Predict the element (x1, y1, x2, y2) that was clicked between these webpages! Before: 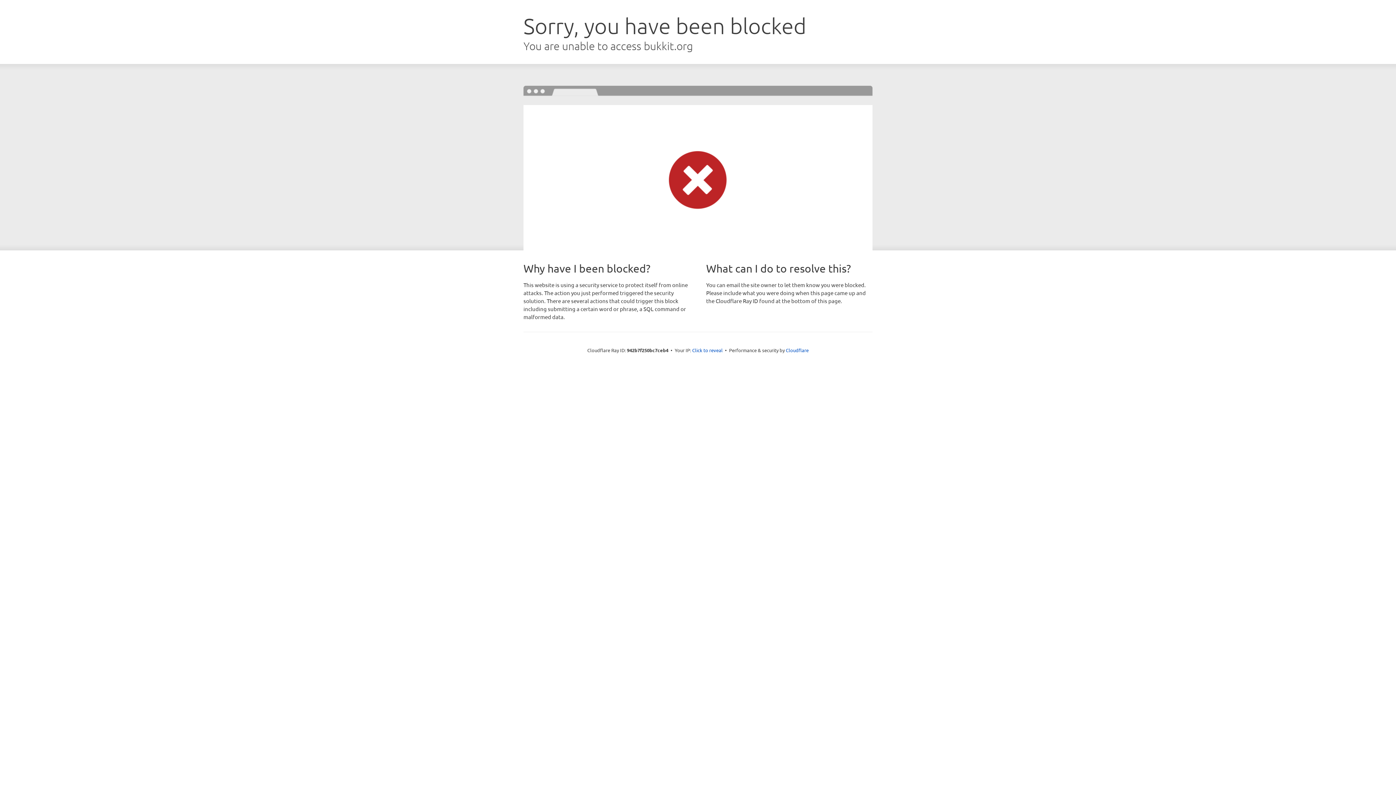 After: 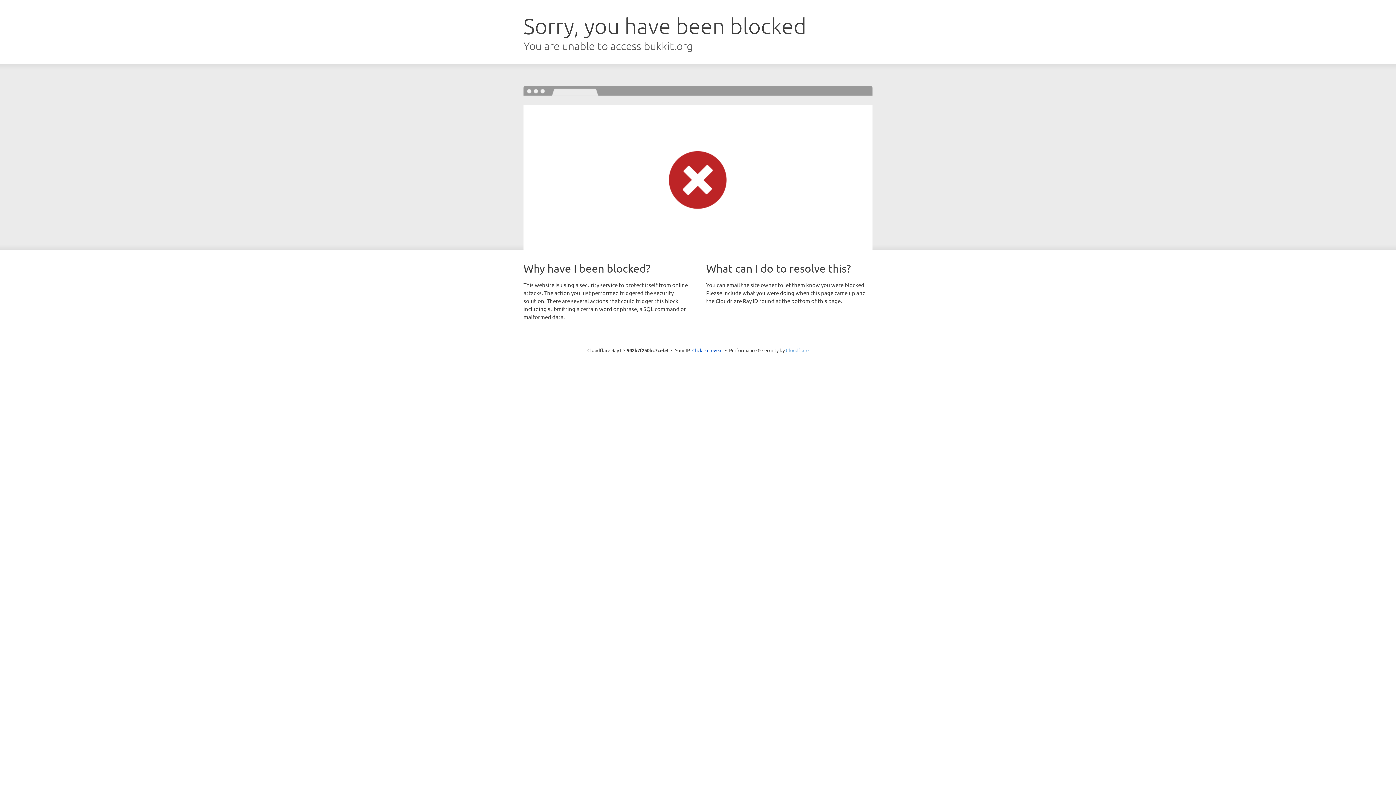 Action: bbox: (786, 347, 808, 353) label: Cloudflare